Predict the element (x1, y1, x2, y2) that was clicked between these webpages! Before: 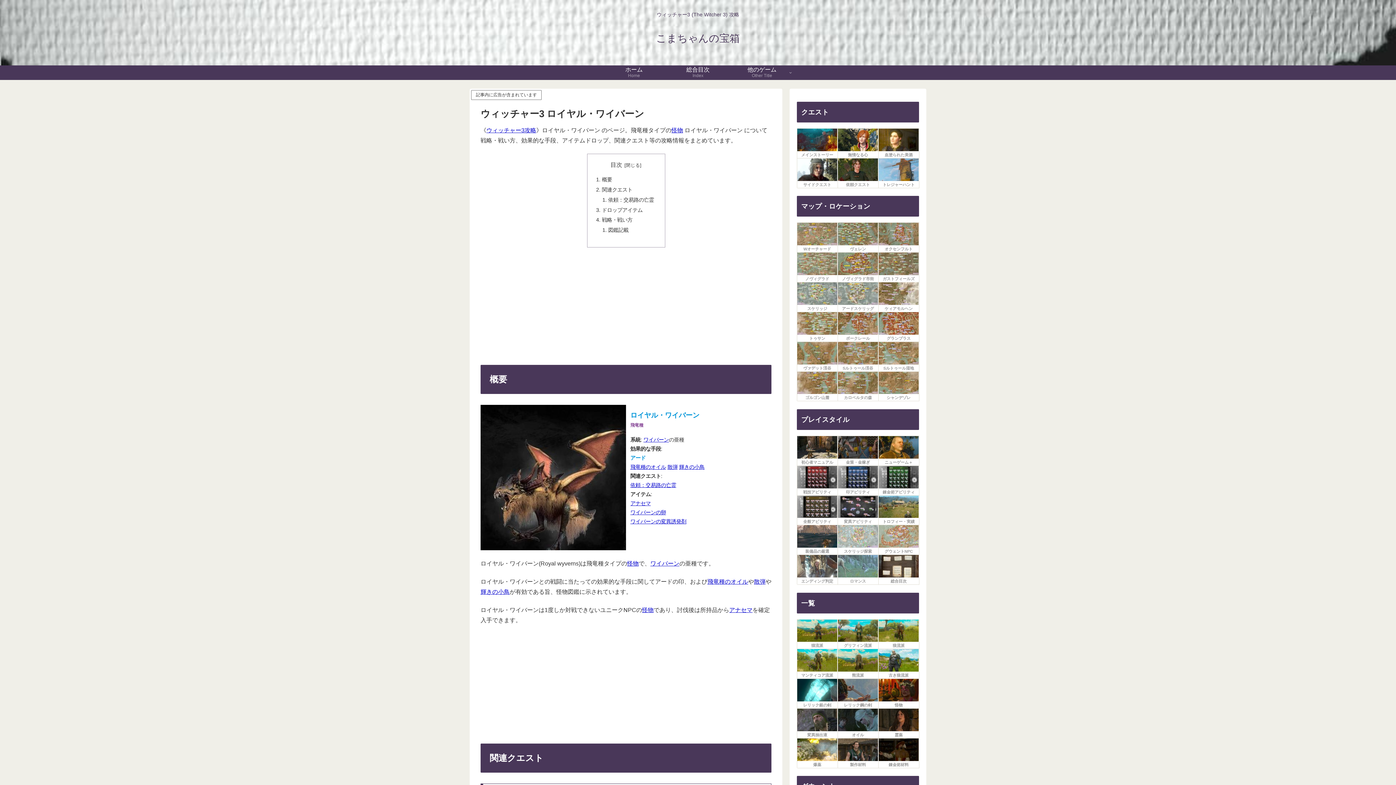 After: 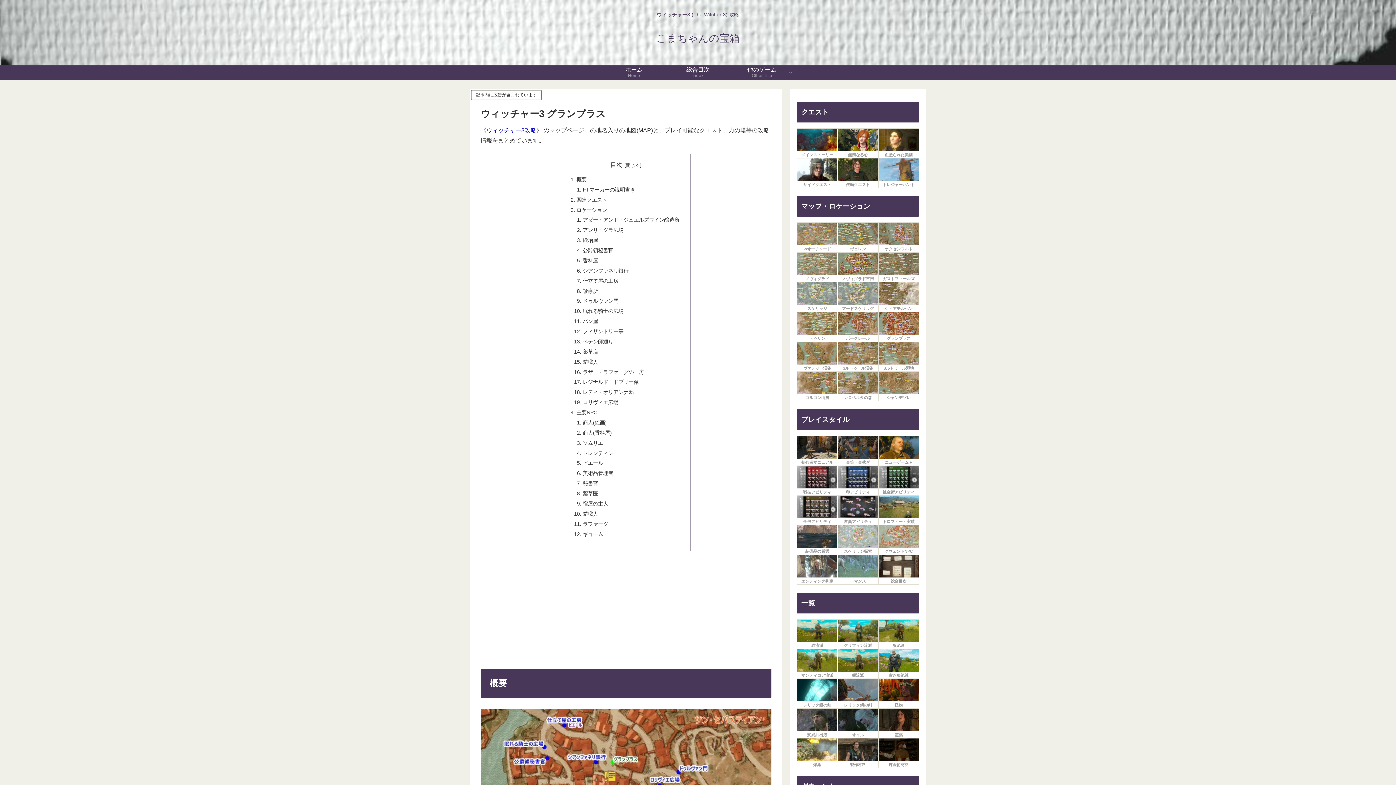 Action: bbox: (878, 311, 919, 341) label: グランプラス